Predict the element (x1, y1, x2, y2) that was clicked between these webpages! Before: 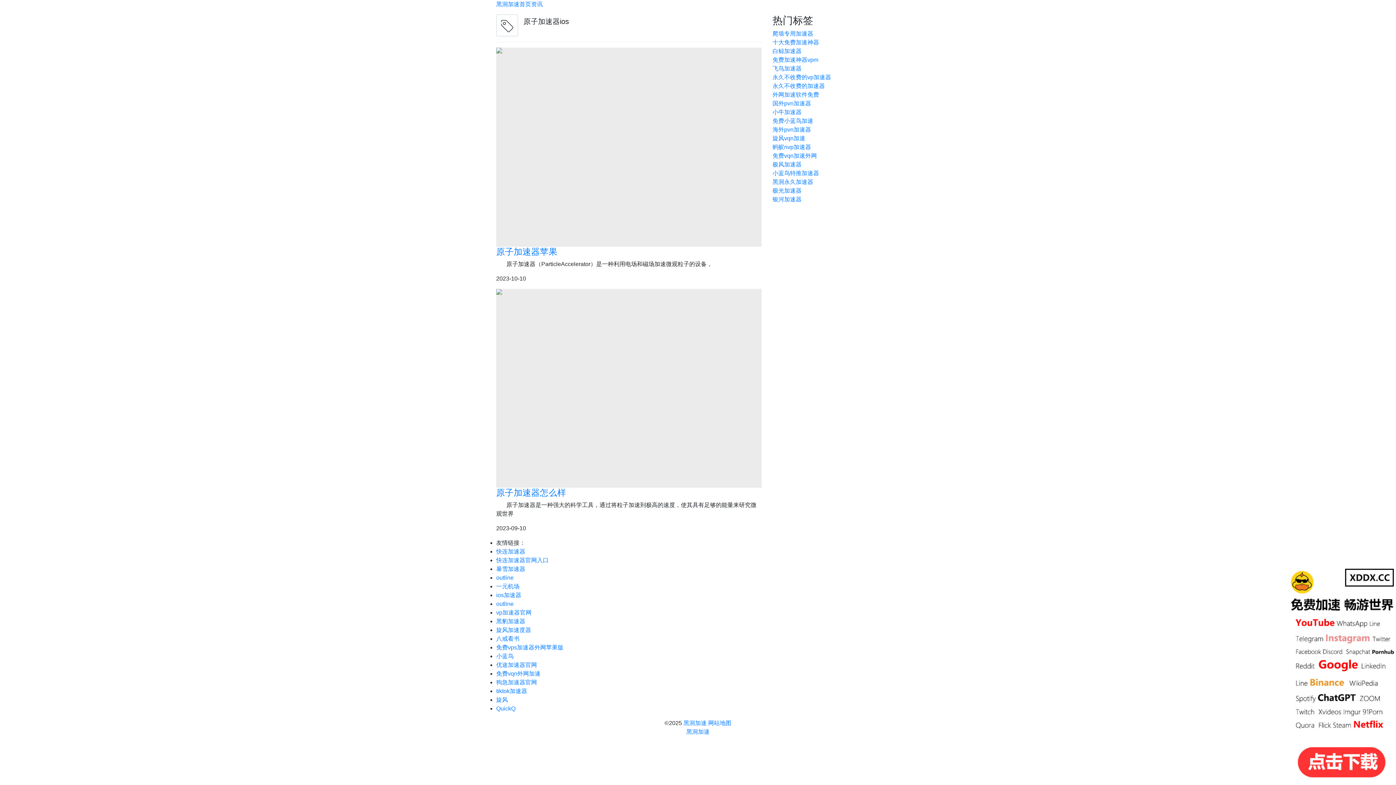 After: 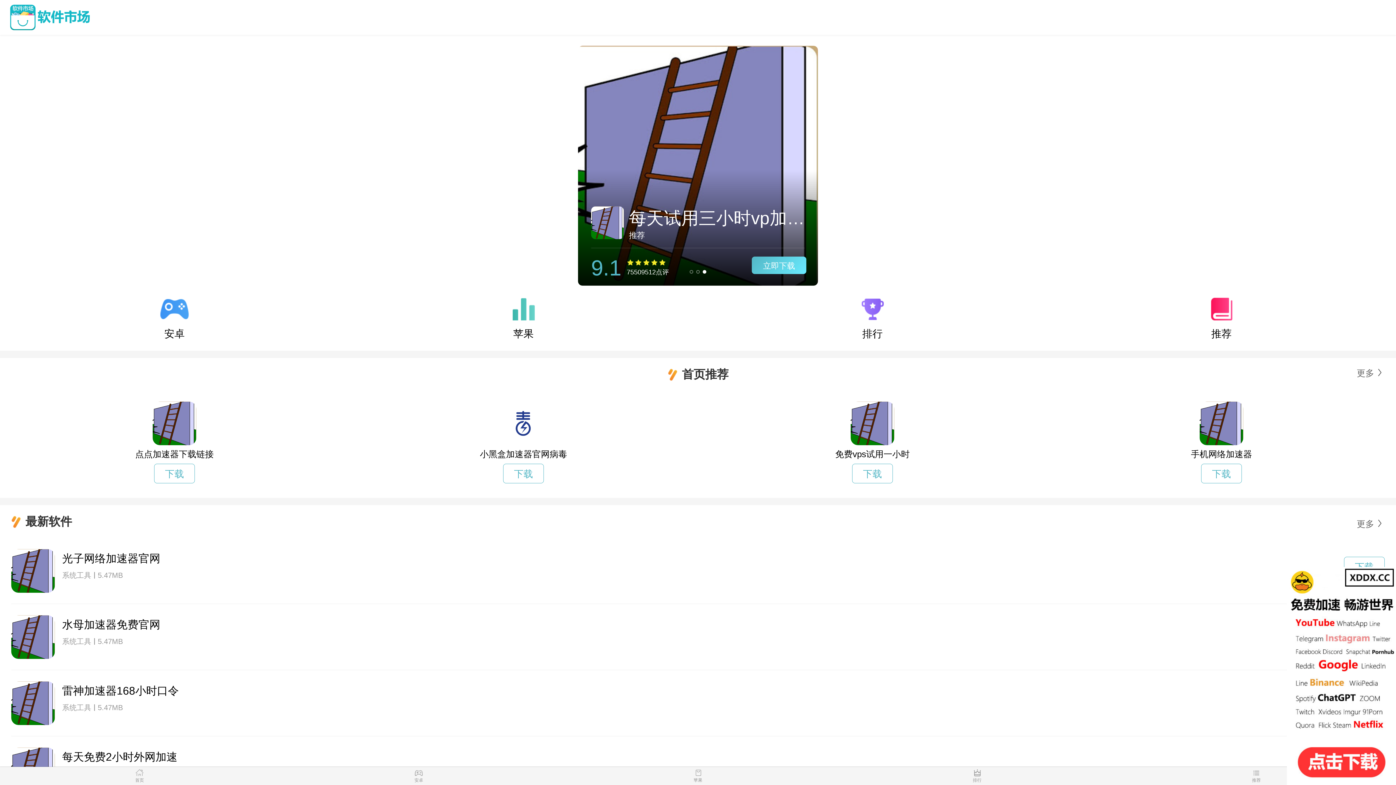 Action: label: 狗急加速器官网 bbox: (496, 679, 537, 685)